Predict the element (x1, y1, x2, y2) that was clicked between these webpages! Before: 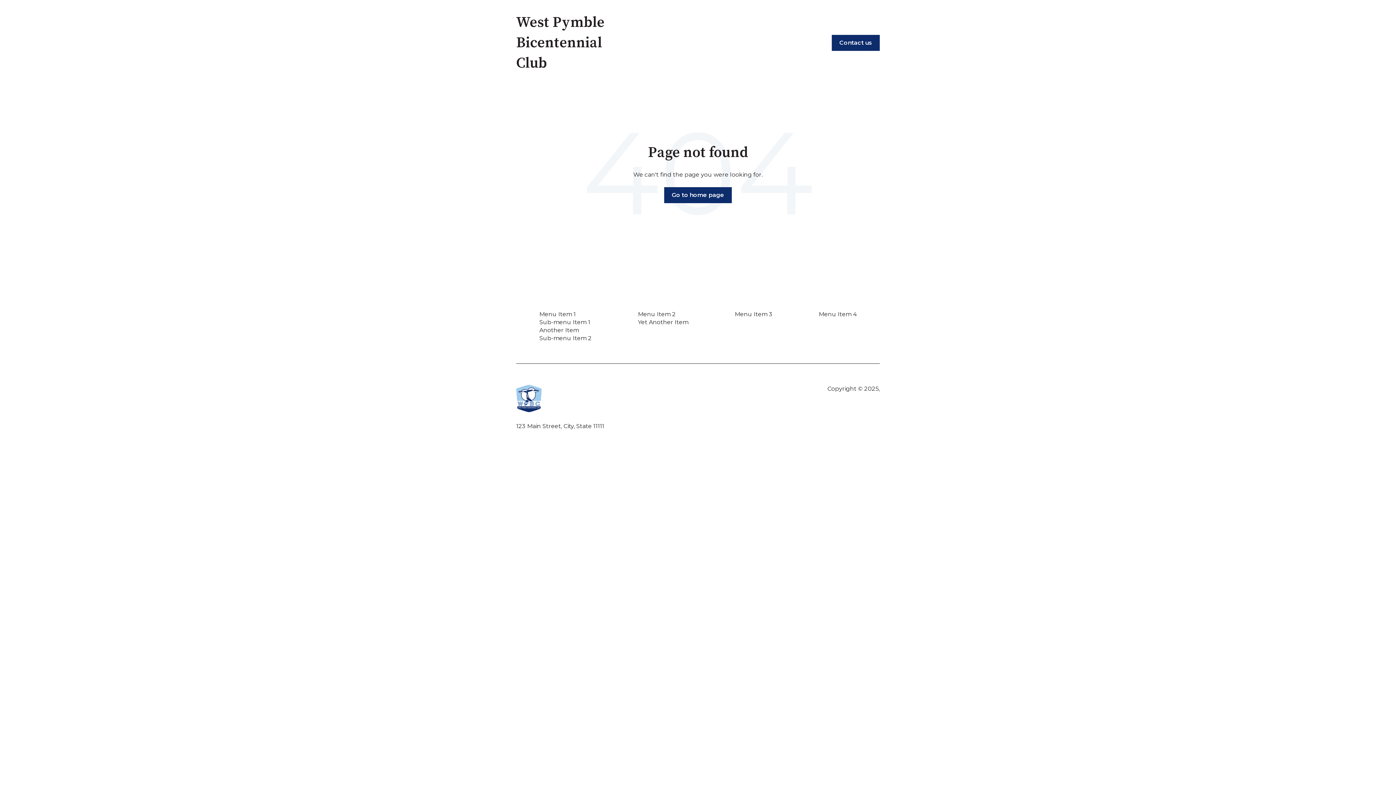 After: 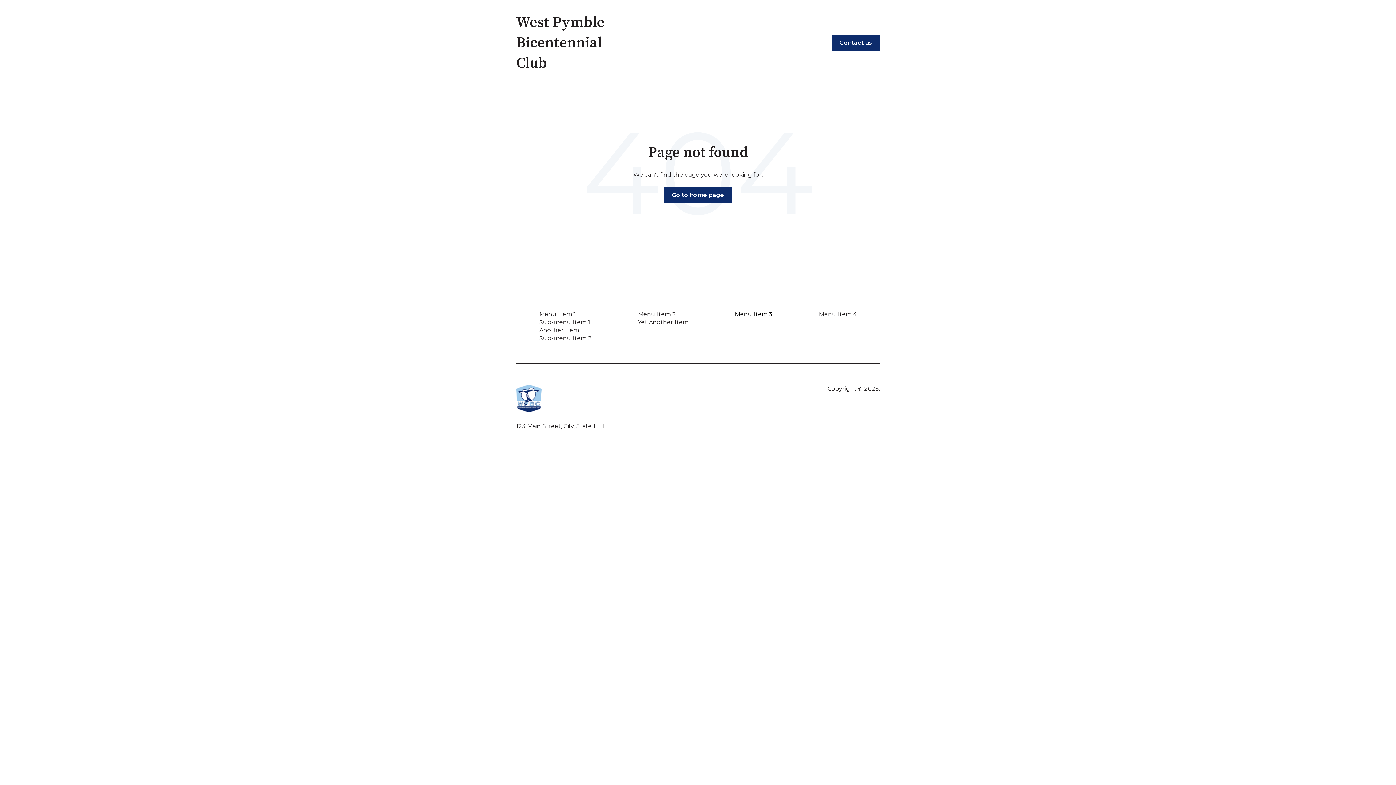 Action: label: Menu Item 3 bbox: (734, 310, 772, 317)